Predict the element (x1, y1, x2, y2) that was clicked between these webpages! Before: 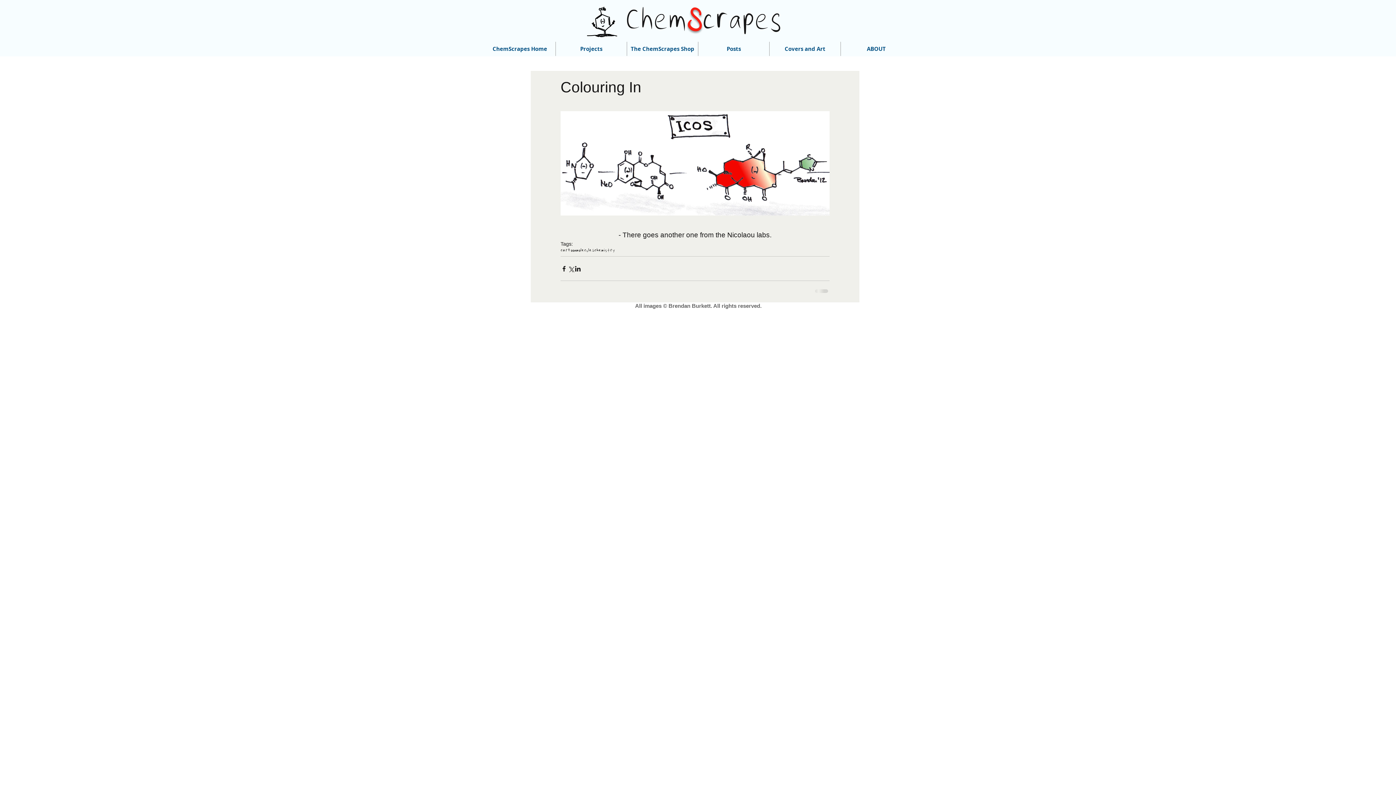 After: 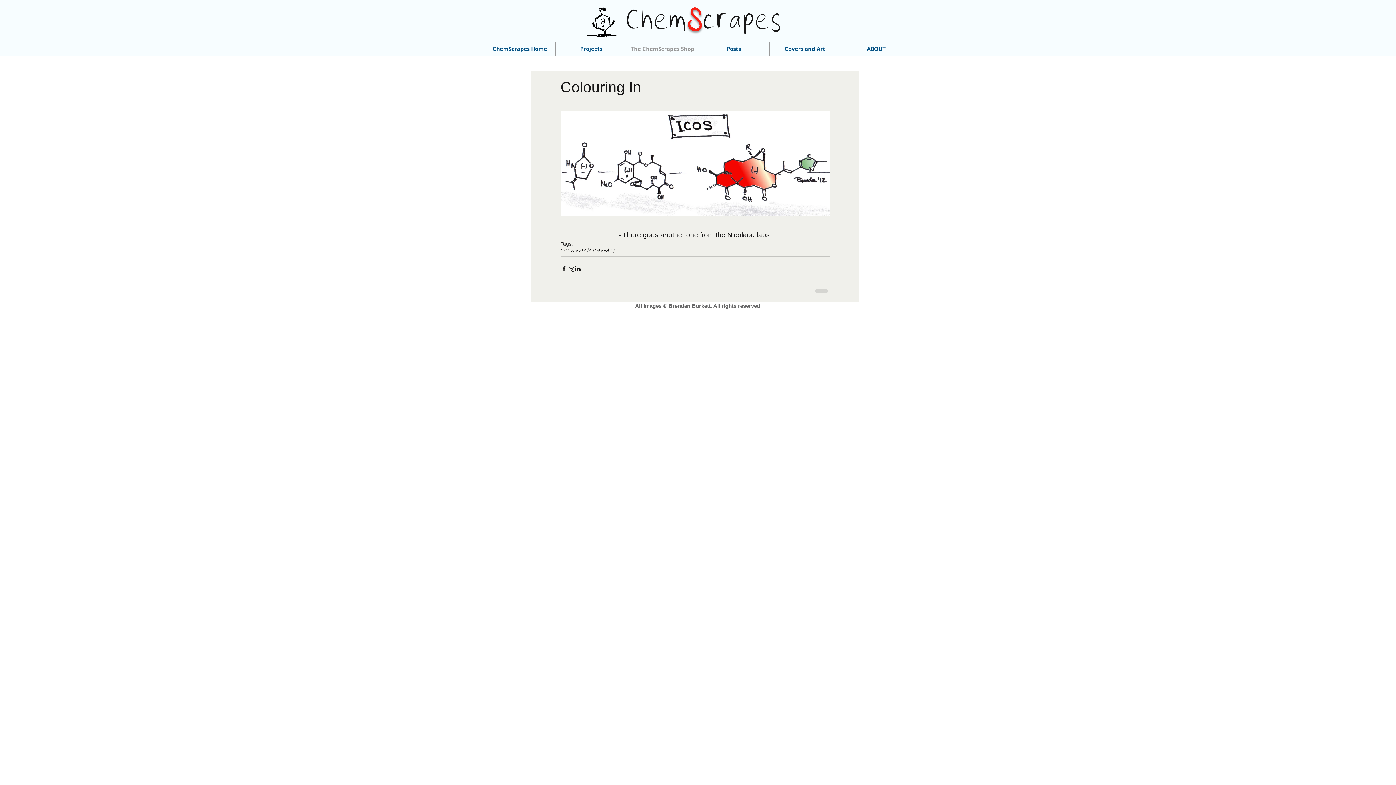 Action: bbox: (627, 41, 698, 56) label: The ChemScrapes Shop